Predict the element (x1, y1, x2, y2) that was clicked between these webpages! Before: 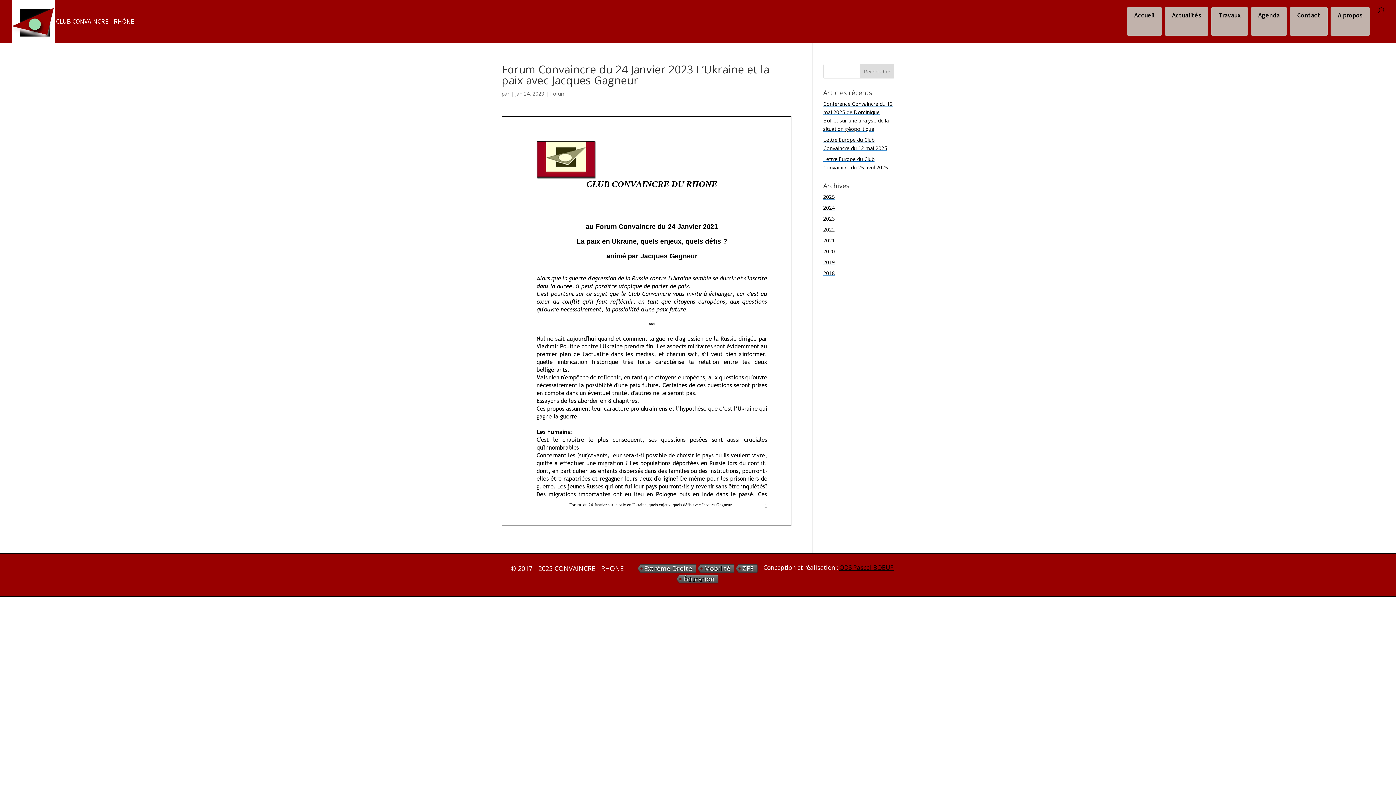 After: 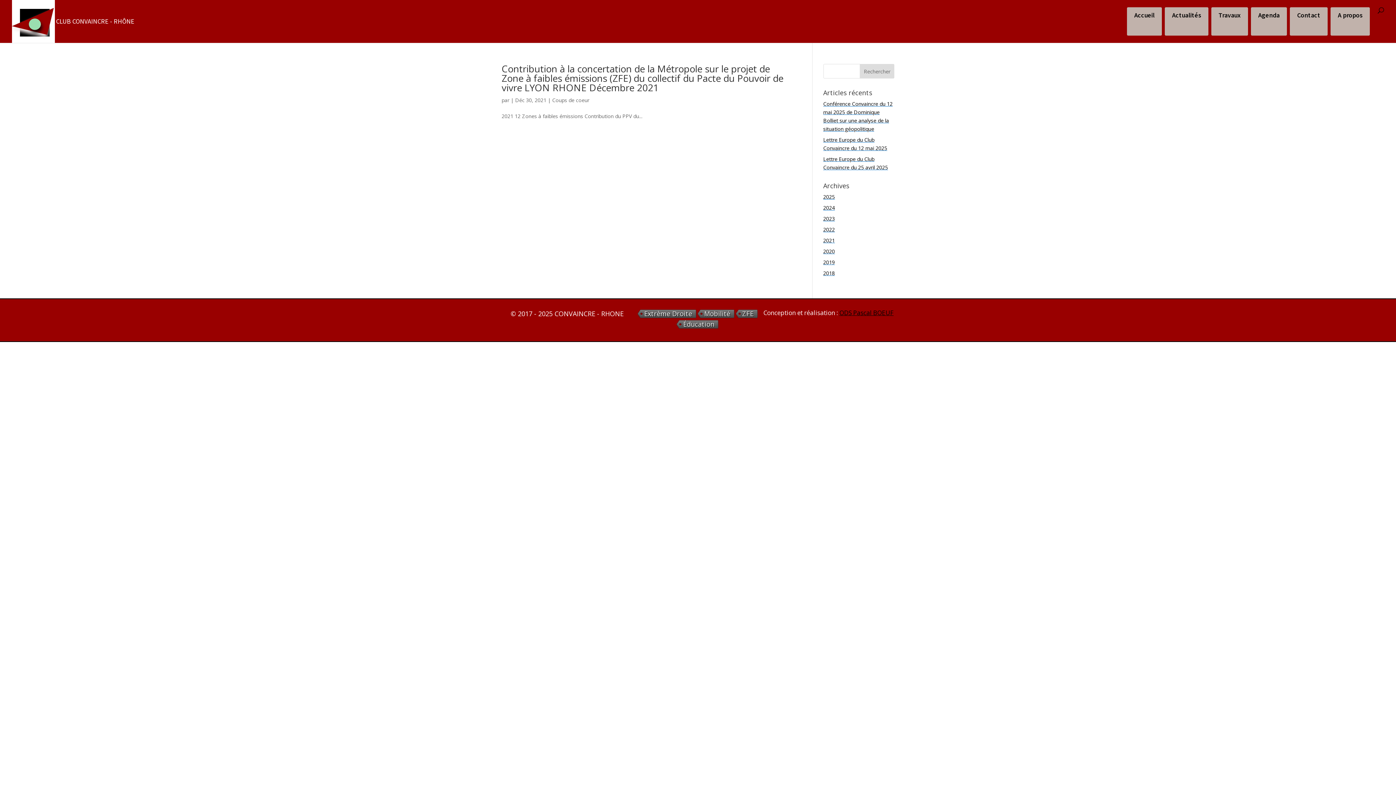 Action: label: ZFE bbox: (734, 564, 757, 573)